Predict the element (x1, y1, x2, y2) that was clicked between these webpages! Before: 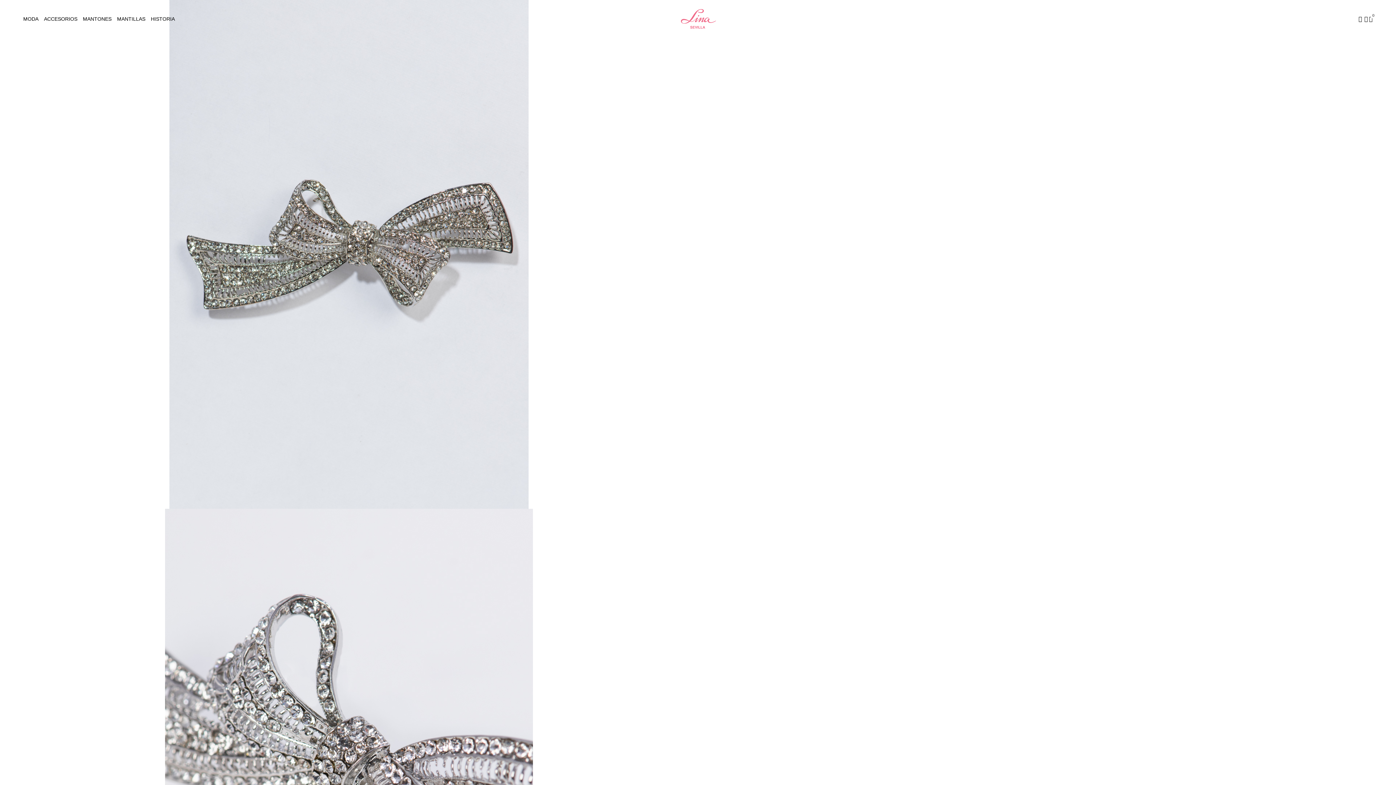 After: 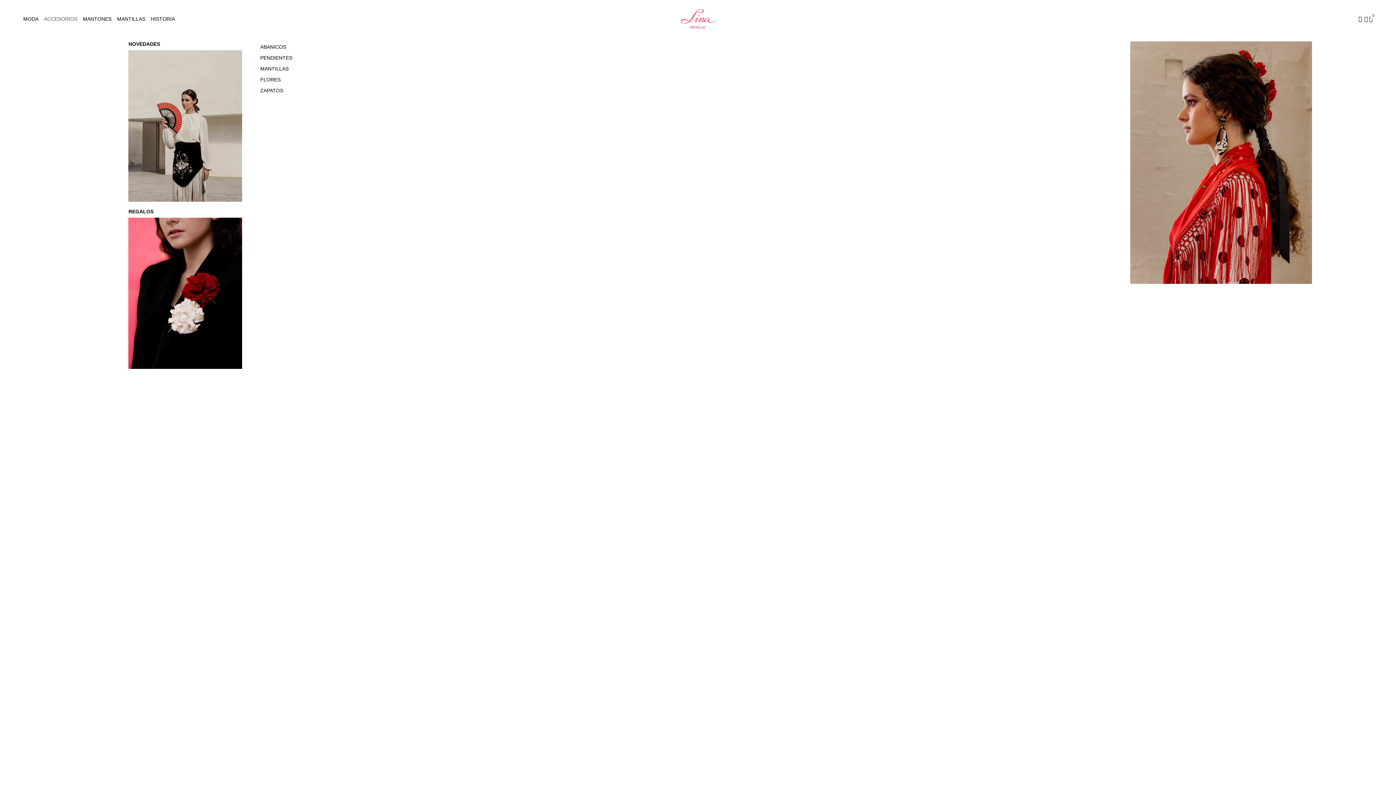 Action: label: ACCESORIOS bbox: (44, 9, 77, 29)